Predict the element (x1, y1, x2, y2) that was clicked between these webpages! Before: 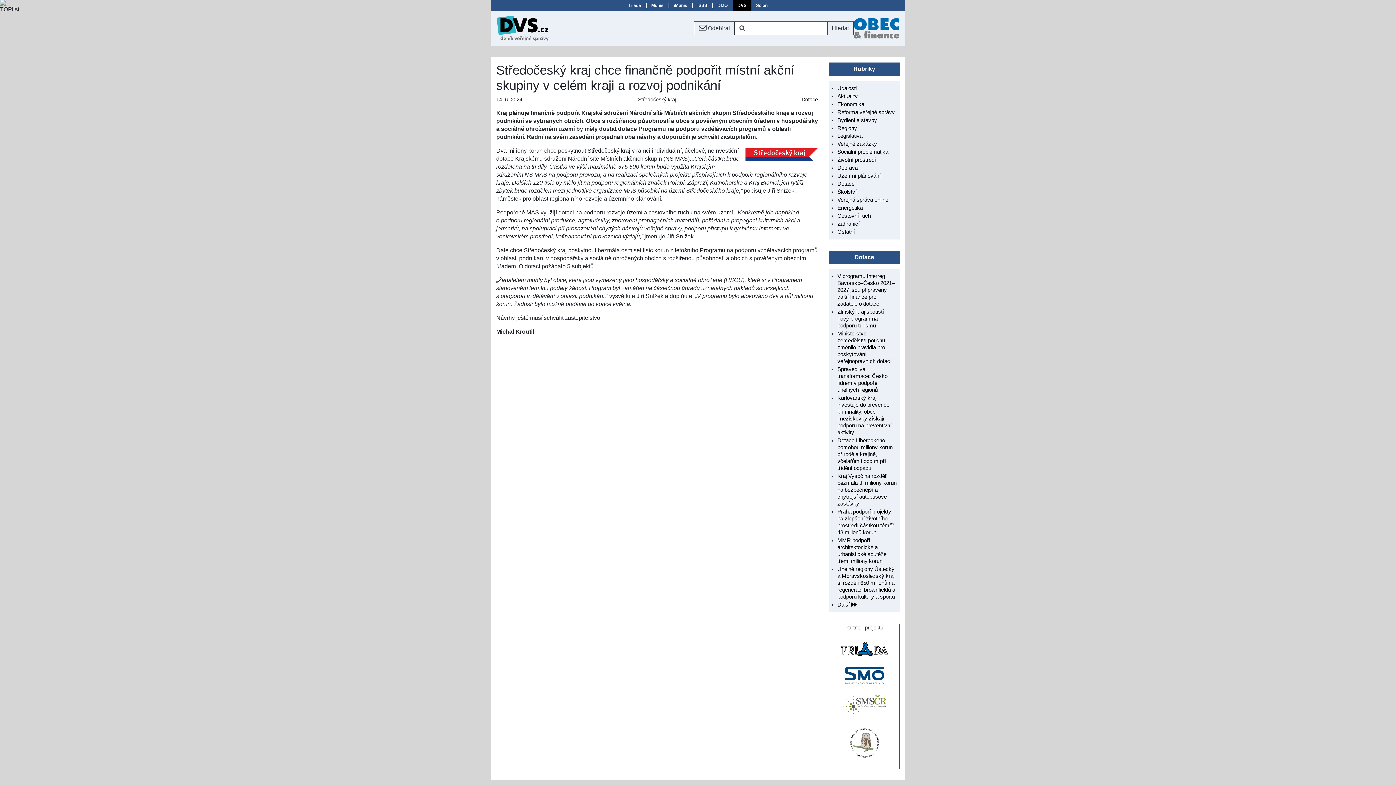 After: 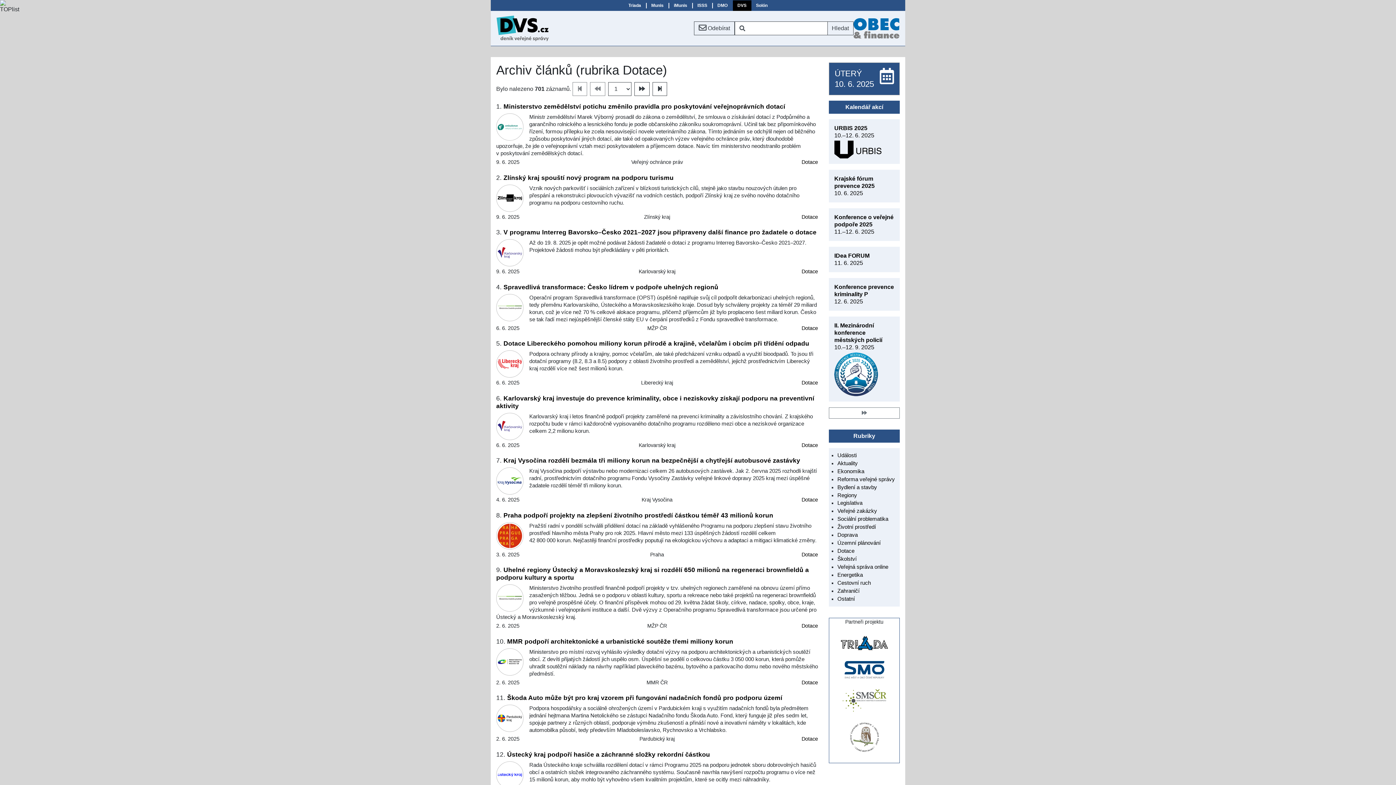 Action: label: Dotace bbox: (837, 181, 854, 186)